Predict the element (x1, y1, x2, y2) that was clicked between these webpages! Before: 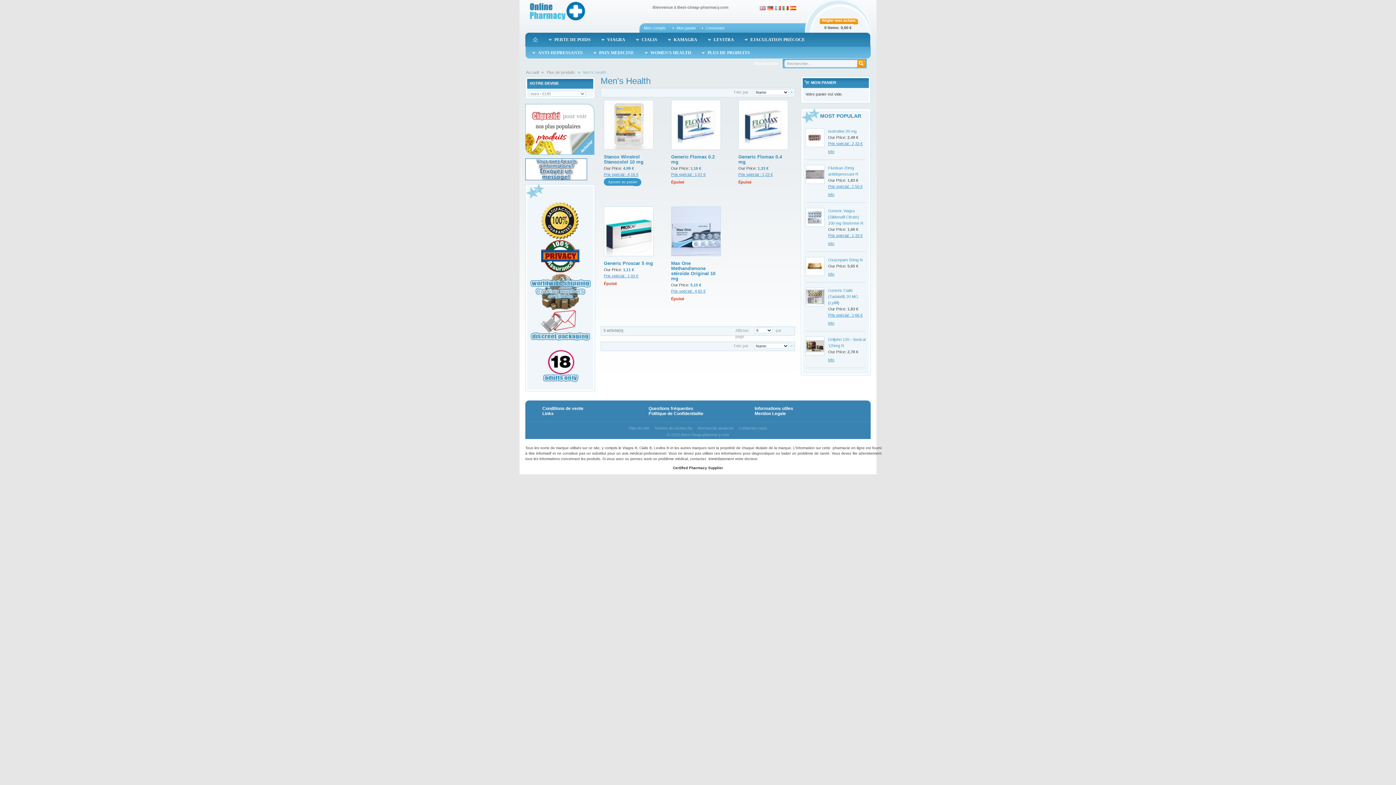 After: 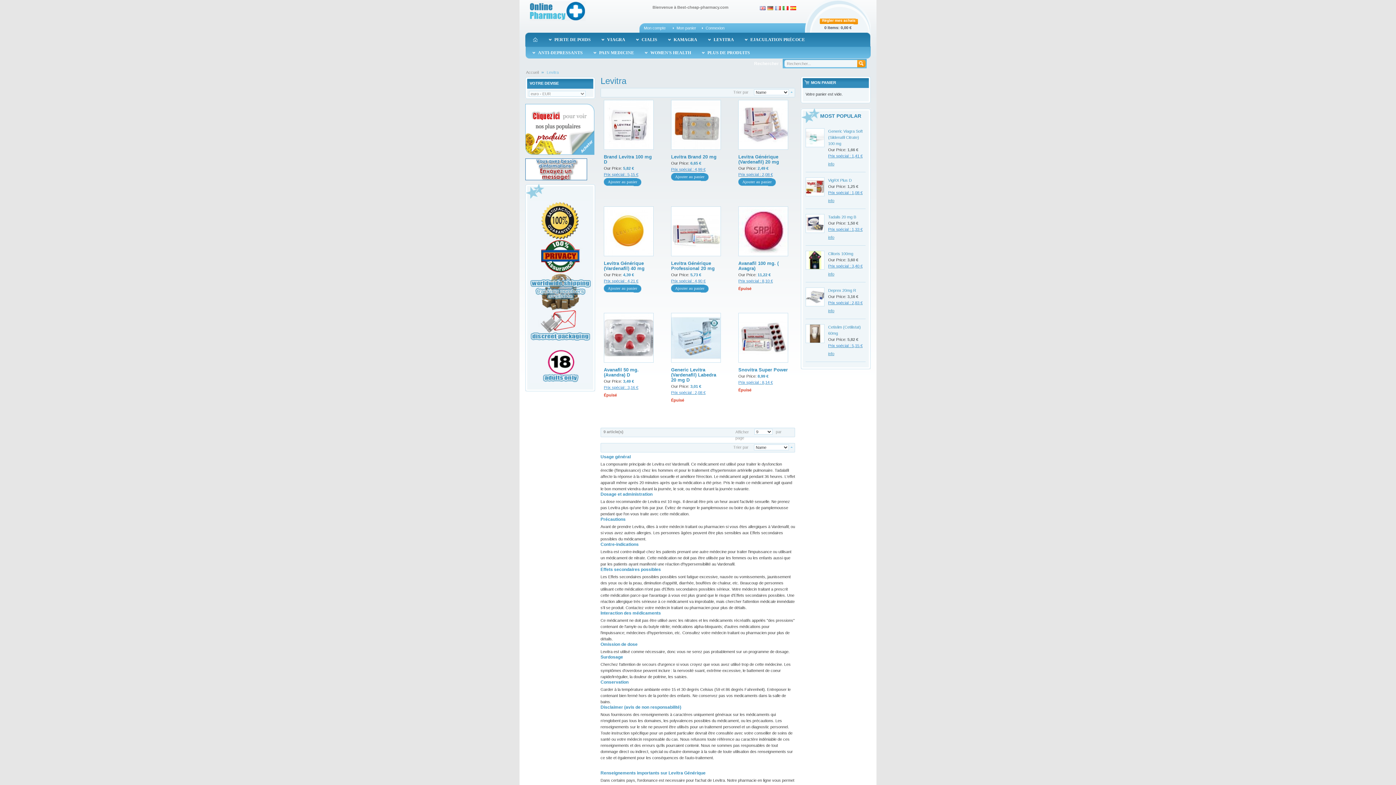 Action: label: LEVITRA bbox: (708, 35, 734, 45)